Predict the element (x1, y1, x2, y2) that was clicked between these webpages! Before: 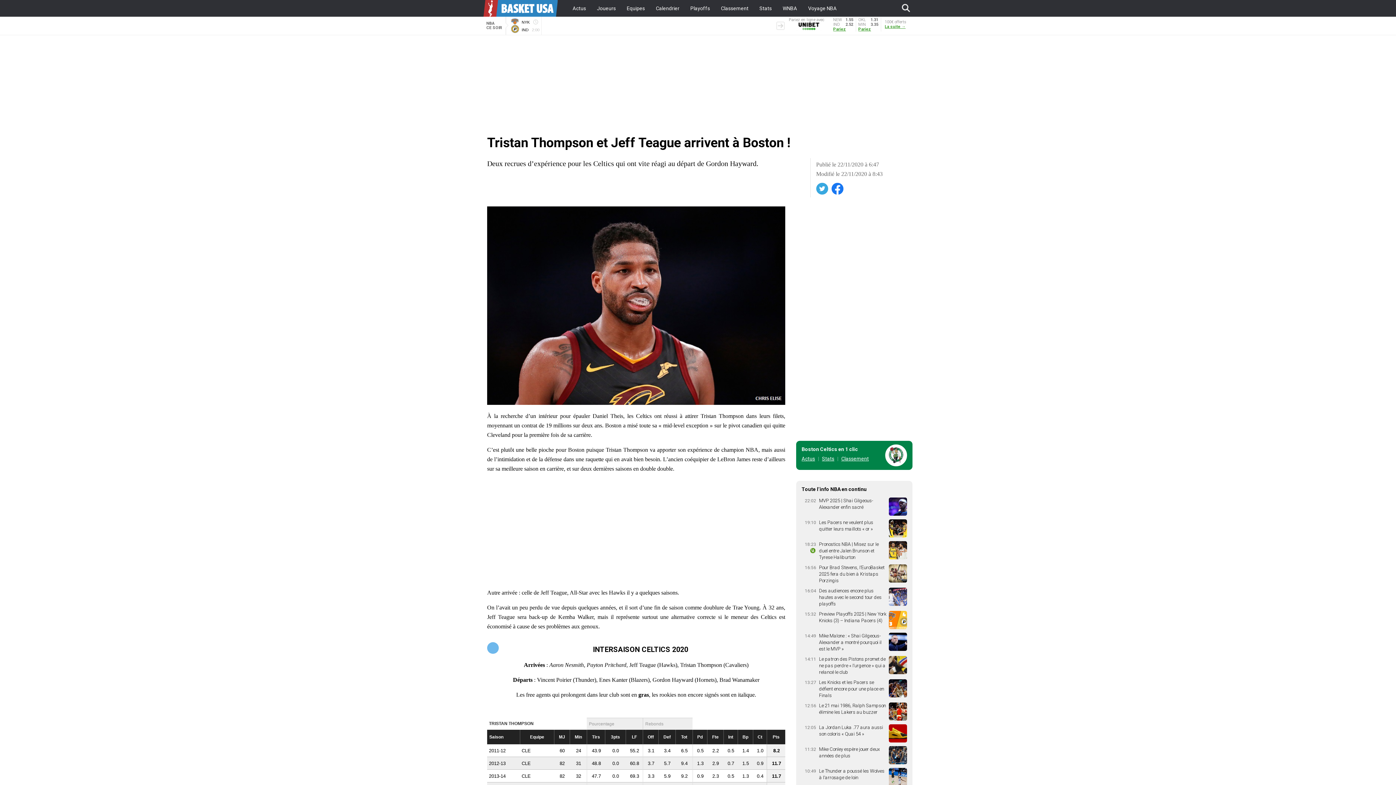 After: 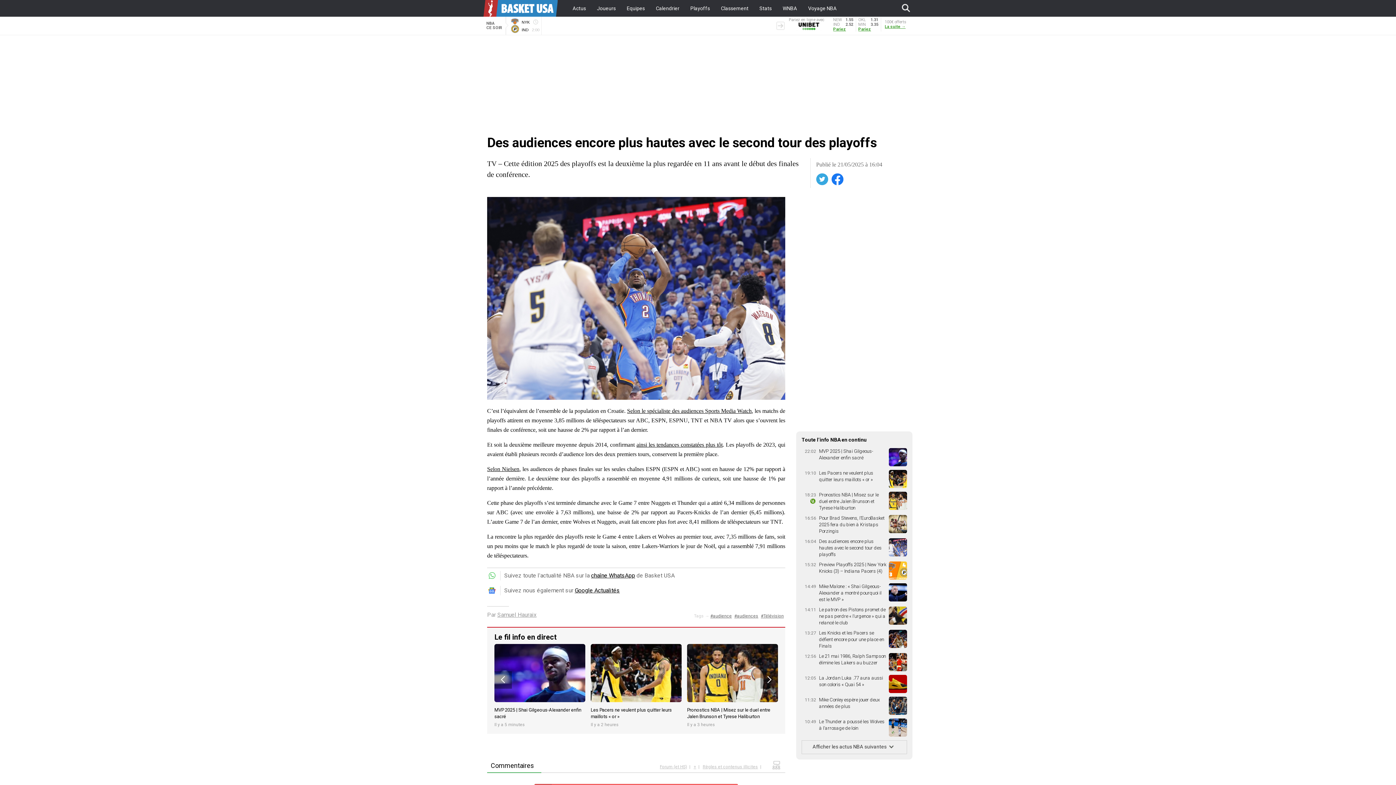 Action: bbox: (801, 588, 907, 607) label: 16:04
Des audiences encore plus hautes avec le second tour des playoffs